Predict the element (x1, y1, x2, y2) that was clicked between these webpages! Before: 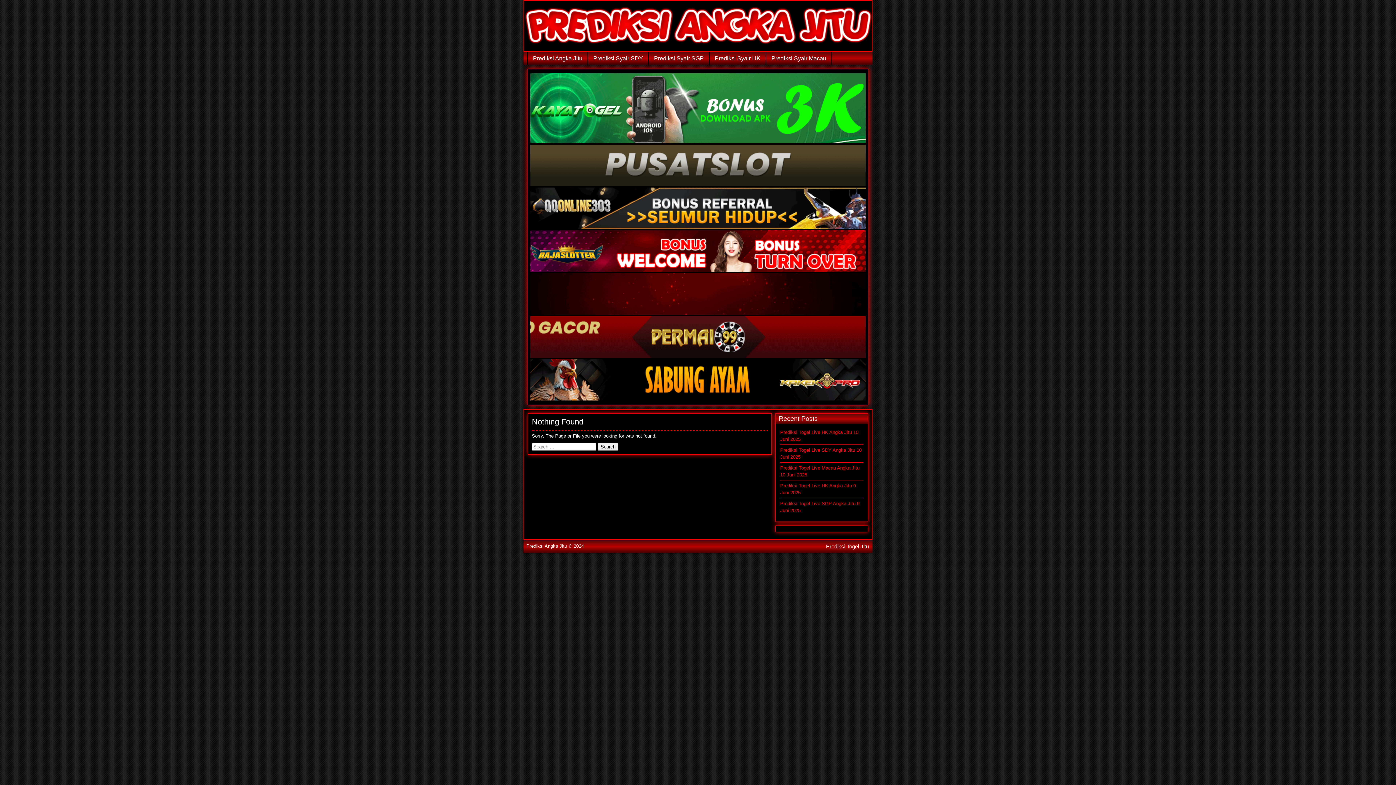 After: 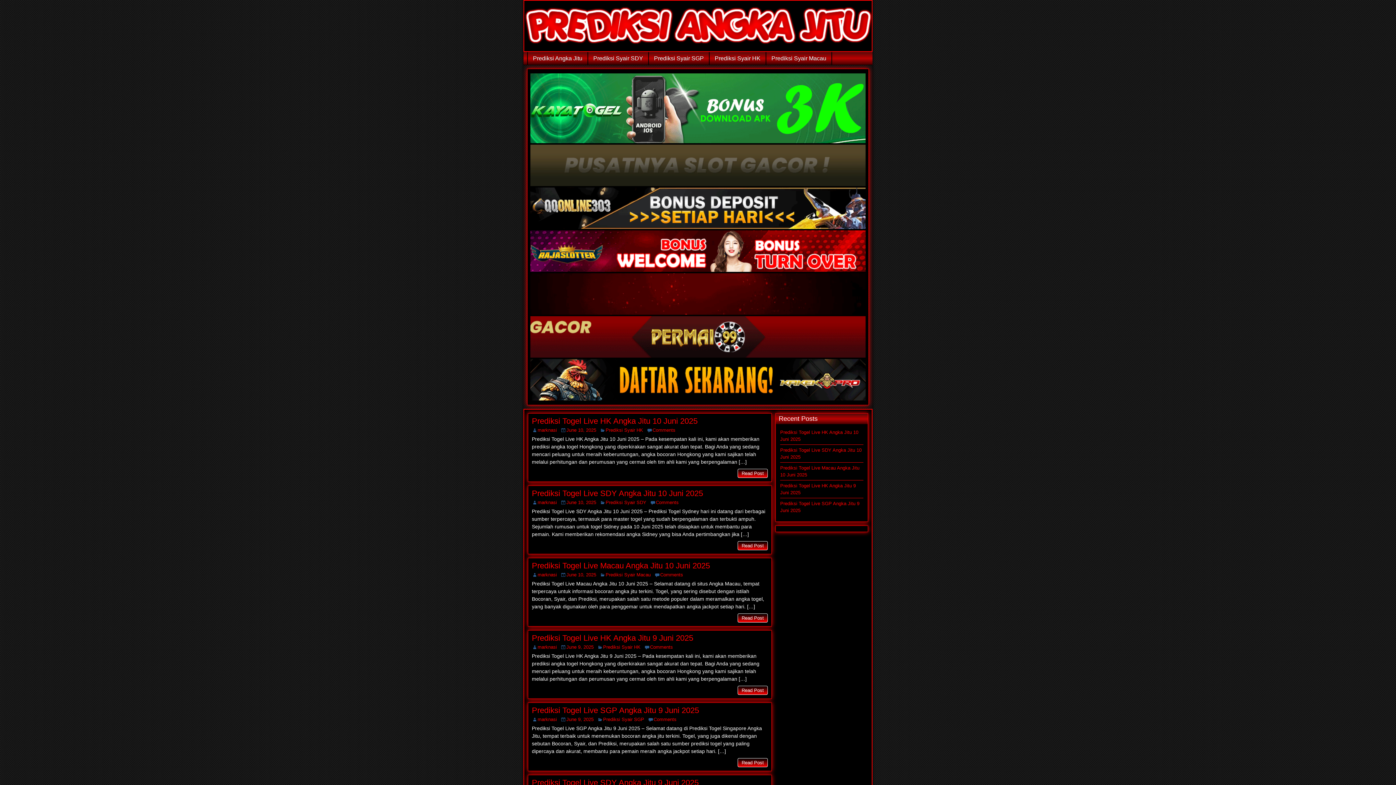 Action: bbox: (528, 52, 587, 64) label: Prediksi Angka Jitu